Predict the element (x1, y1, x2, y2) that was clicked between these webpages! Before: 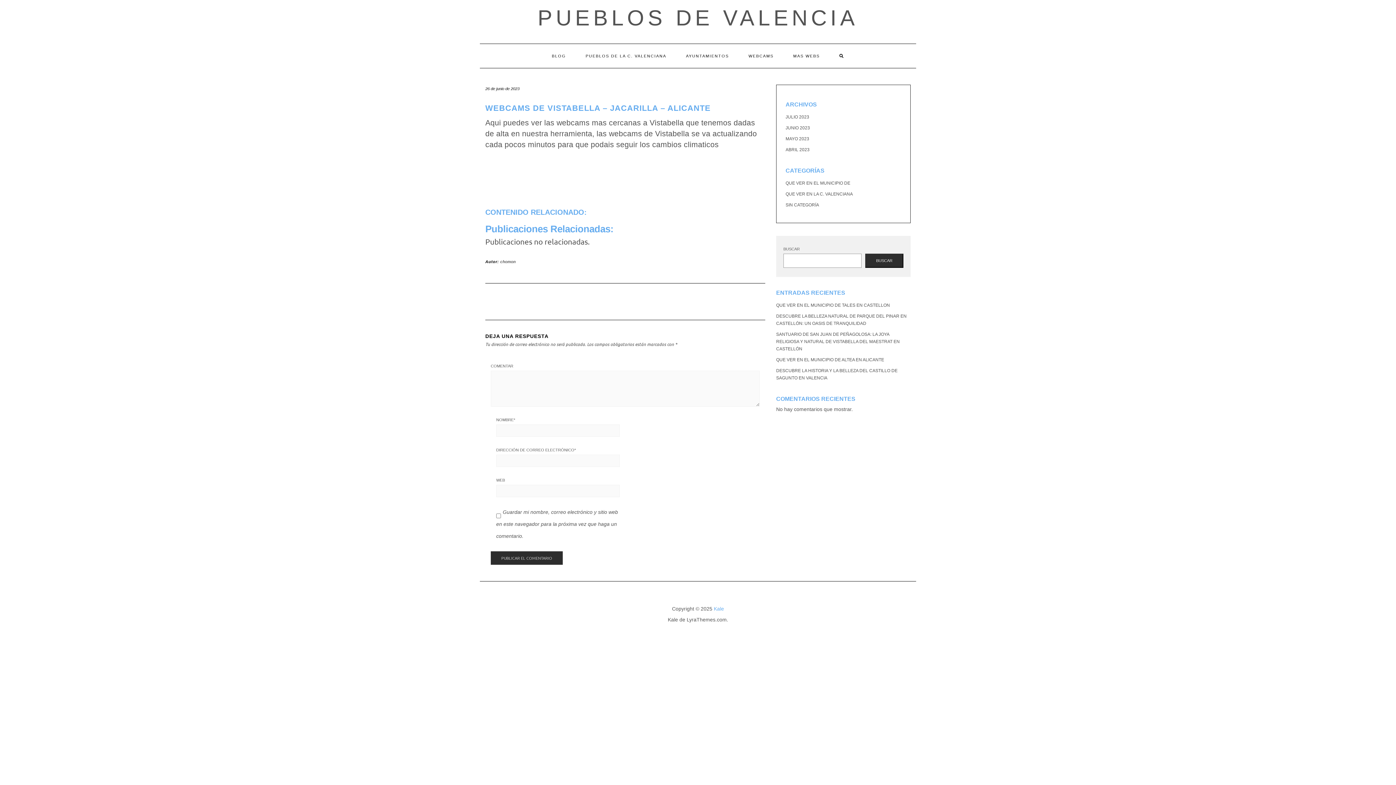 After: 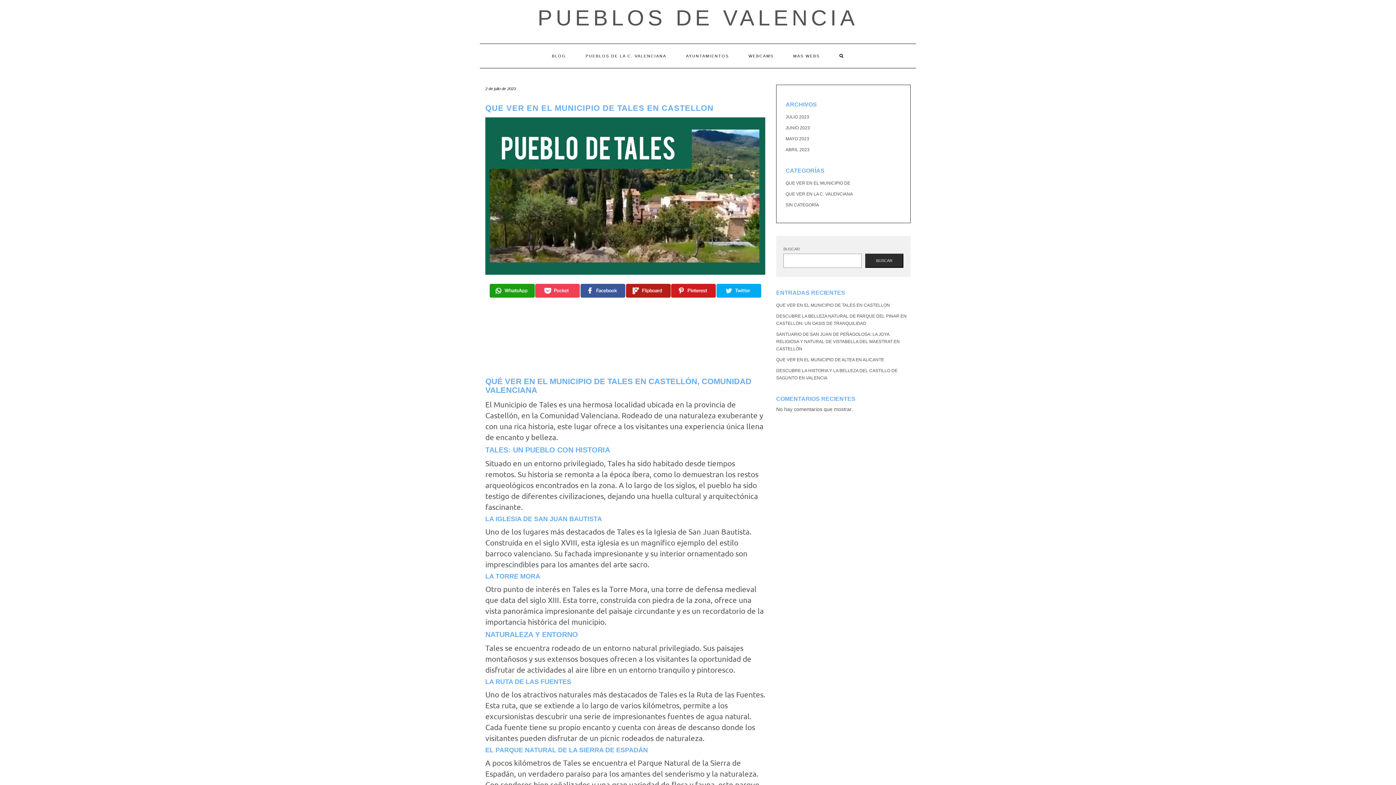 Action: bbox: (776, 302, 890, 308) label: QUE VER EN EL MUNICIPIO DE TALES EN CASTELLON